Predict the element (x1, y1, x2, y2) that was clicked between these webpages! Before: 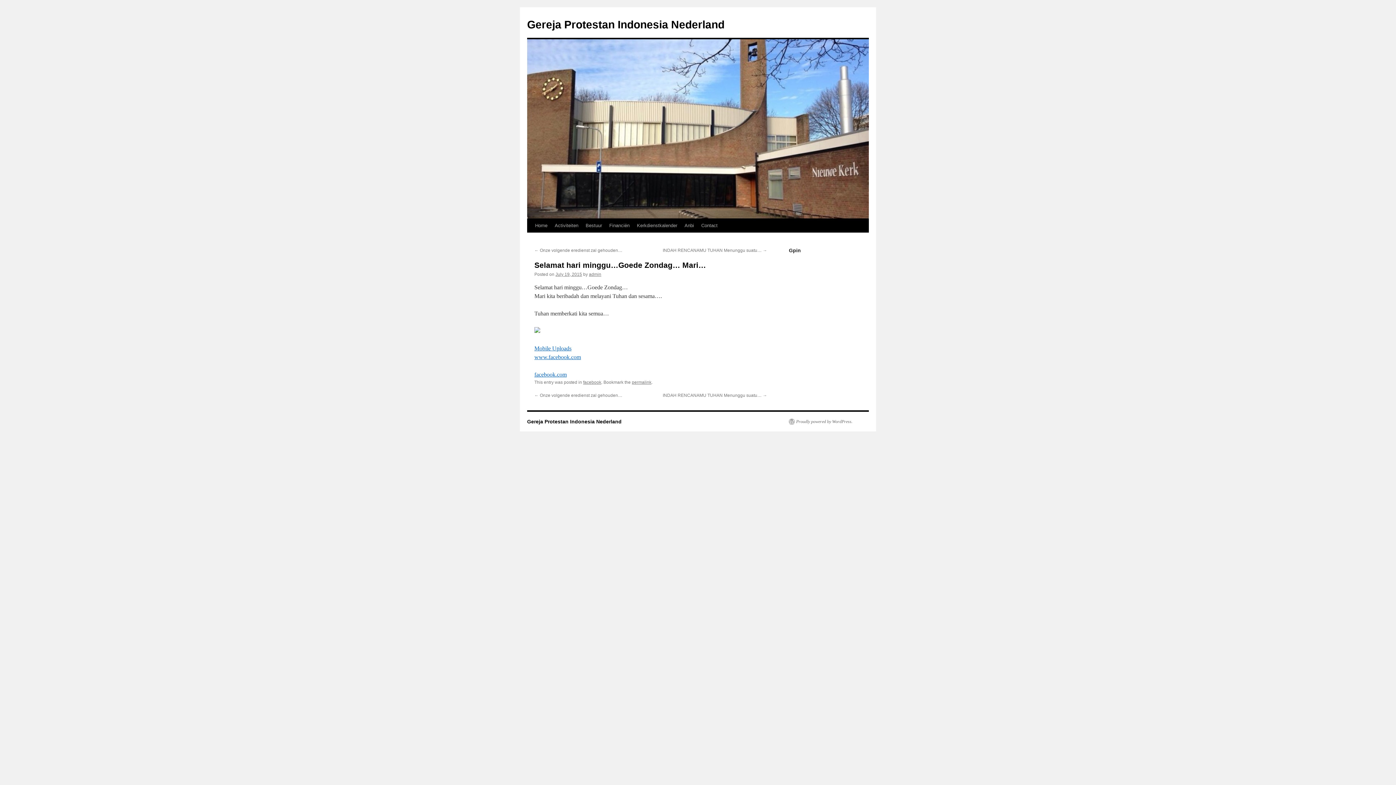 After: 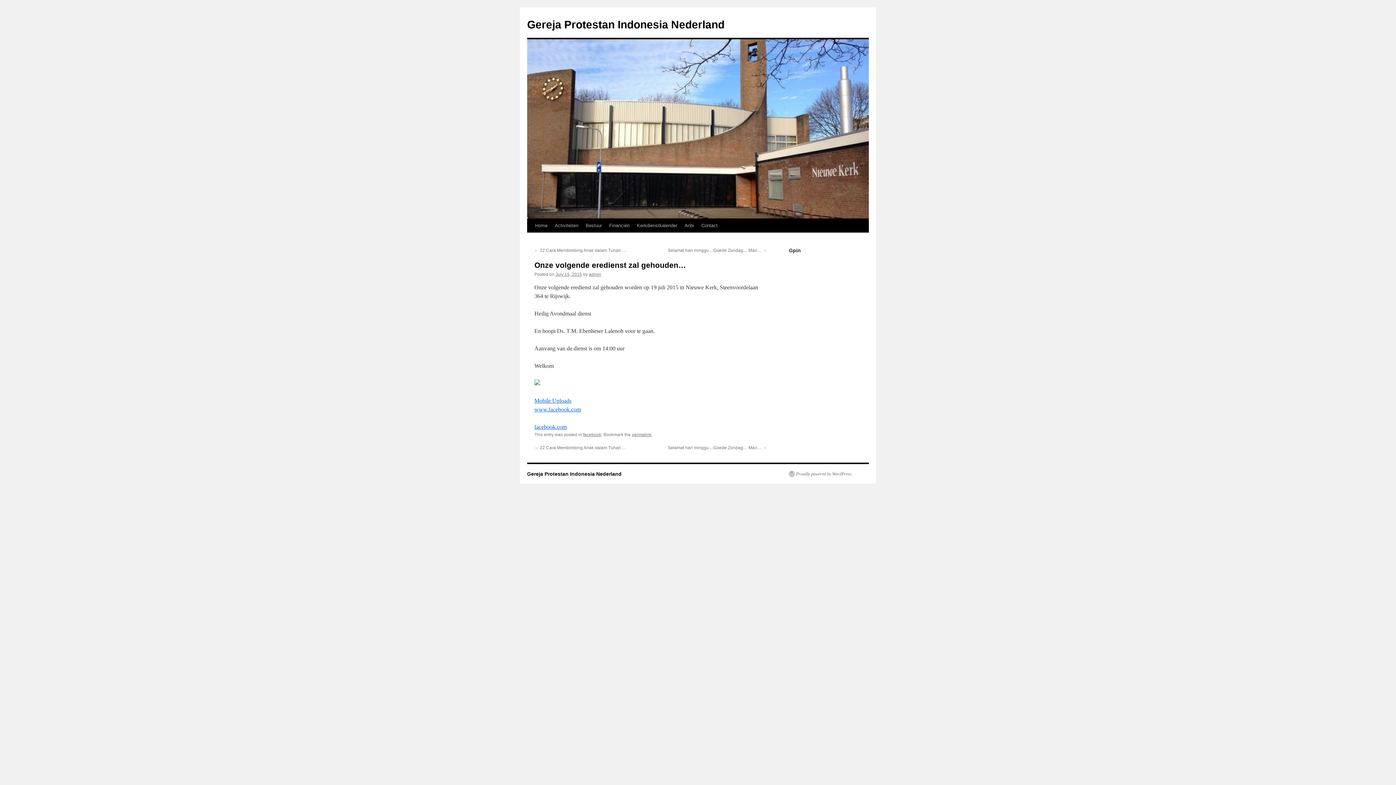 Action: bbox: (534, 393, 622, 398) label: ← Onze volgende eredienst zal gehouden…